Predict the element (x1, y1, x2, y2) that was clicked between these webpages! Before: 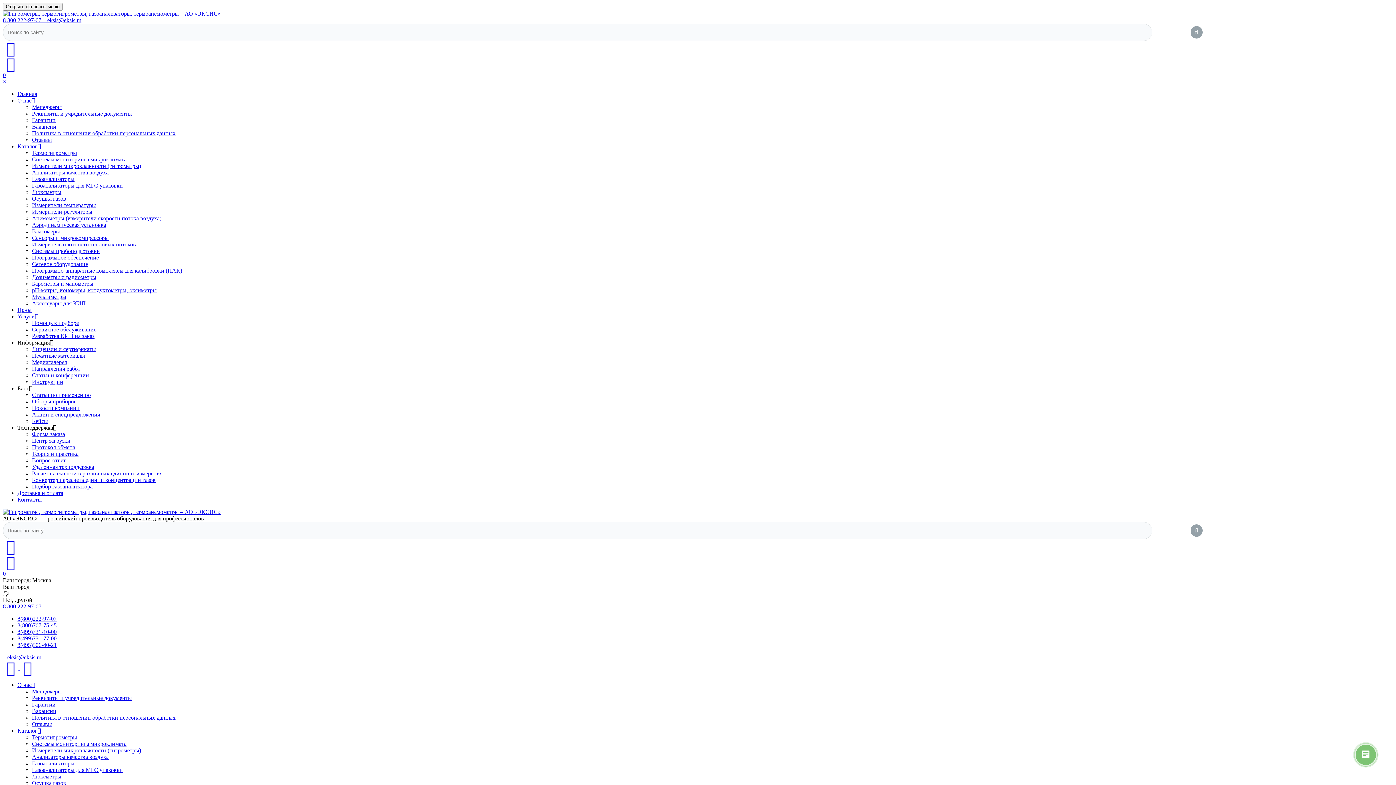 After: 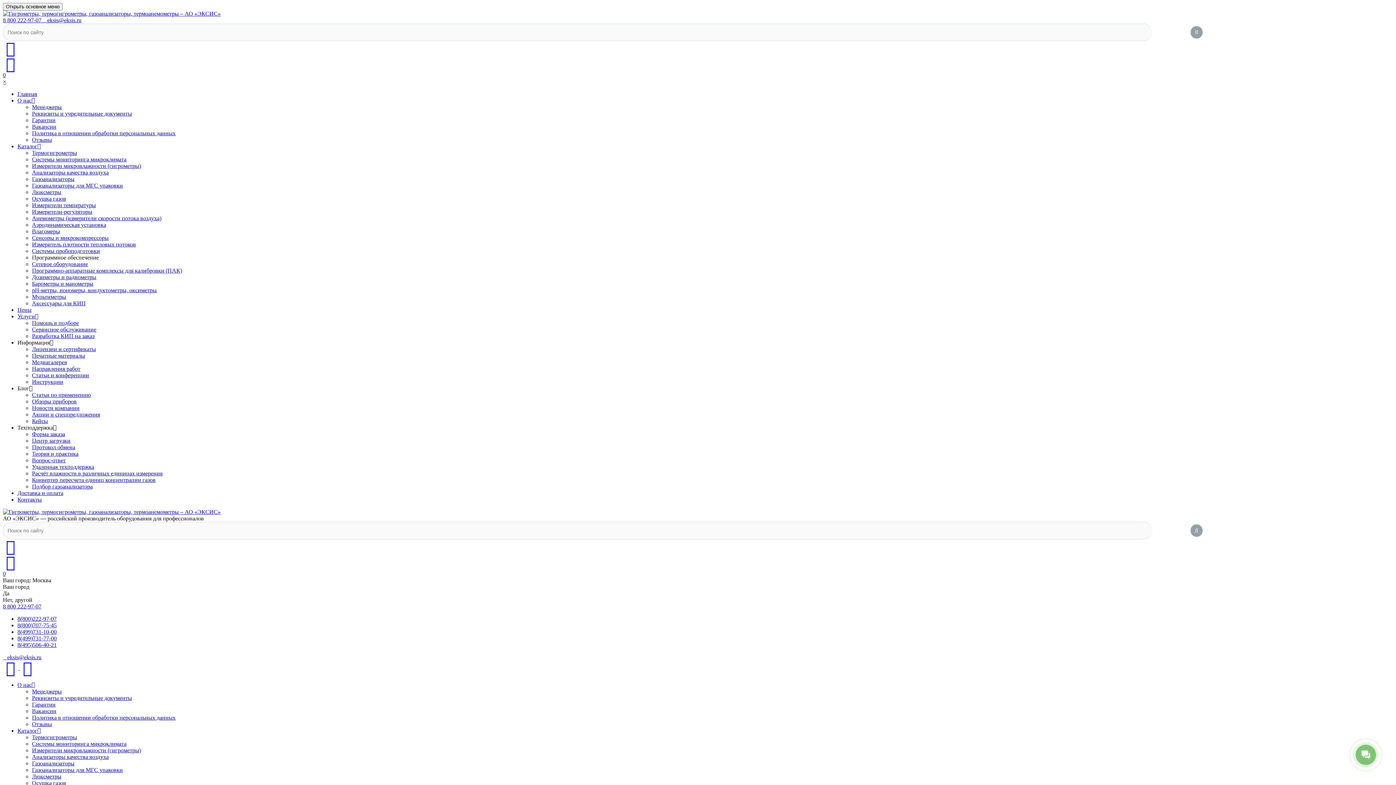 Action: label: Программное обеспечение bbox: (32, 254, 98, 260)